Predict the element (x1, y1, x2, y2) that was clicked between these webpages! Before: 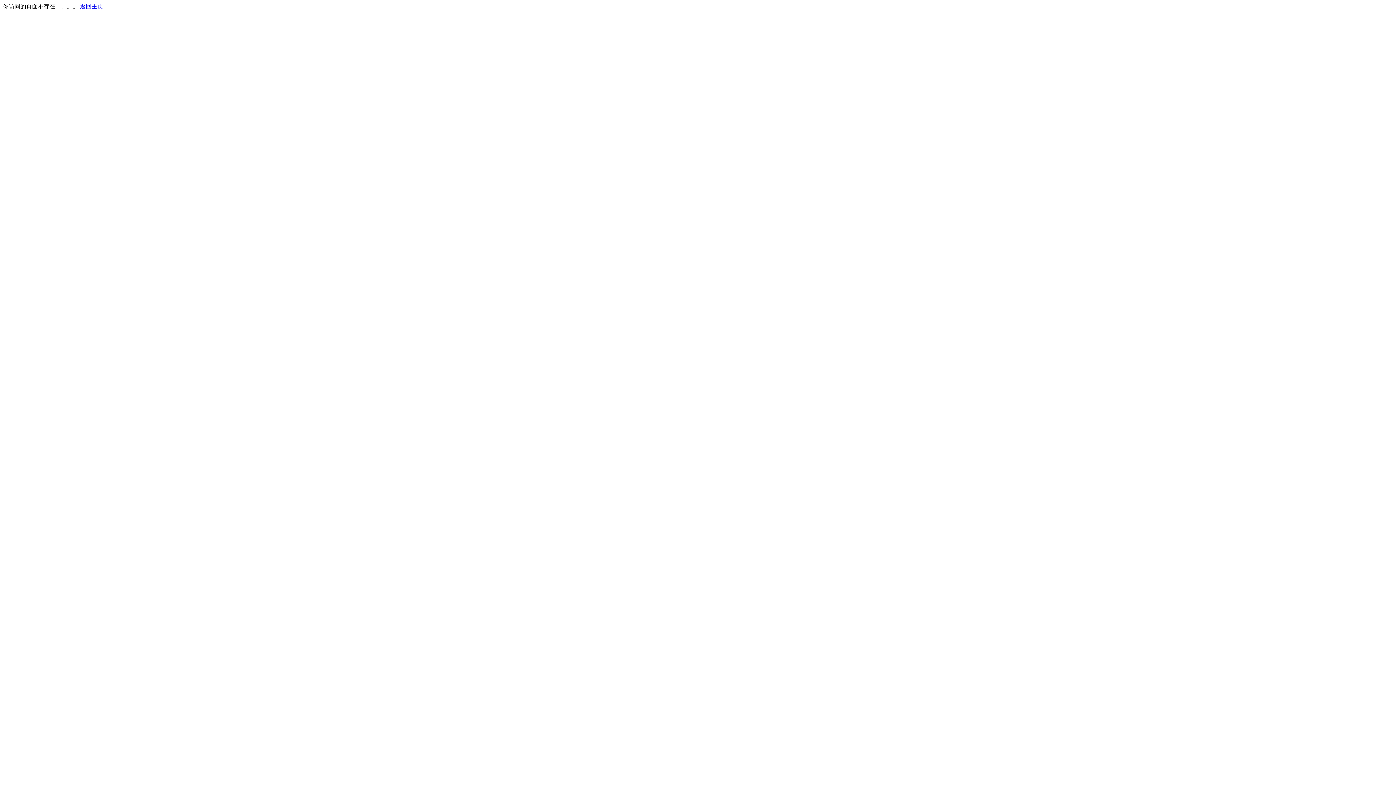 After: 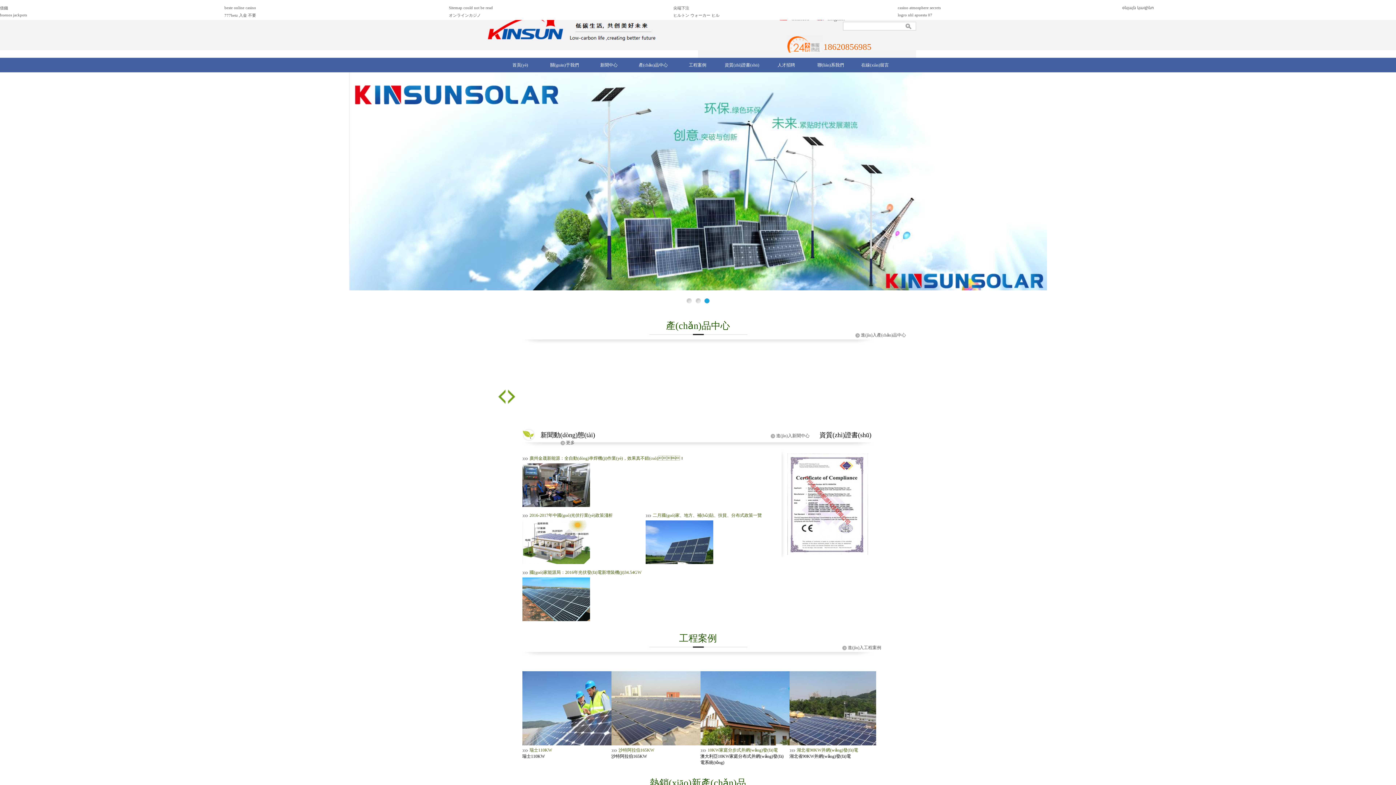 Action: label: 返回主页 bbox: (80, 3, 103, 9)